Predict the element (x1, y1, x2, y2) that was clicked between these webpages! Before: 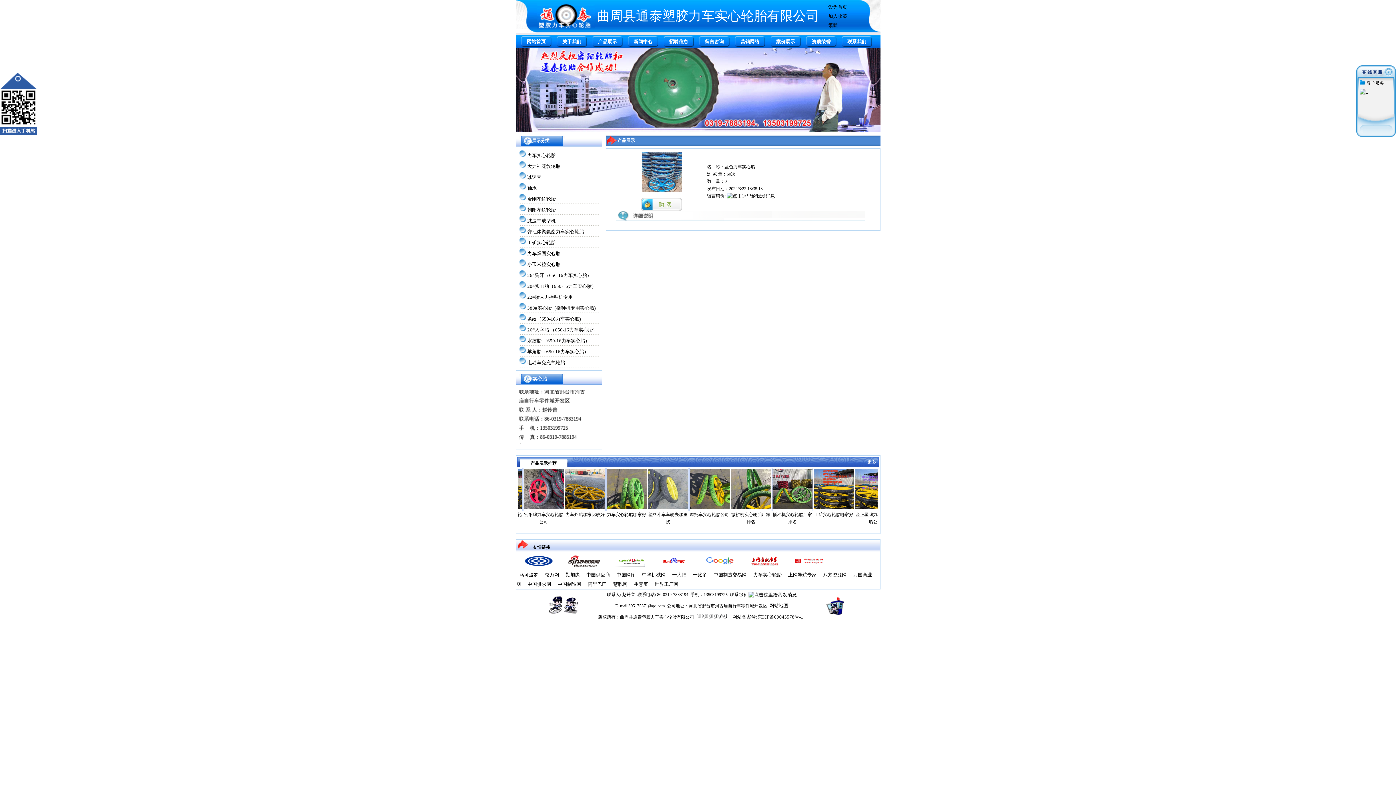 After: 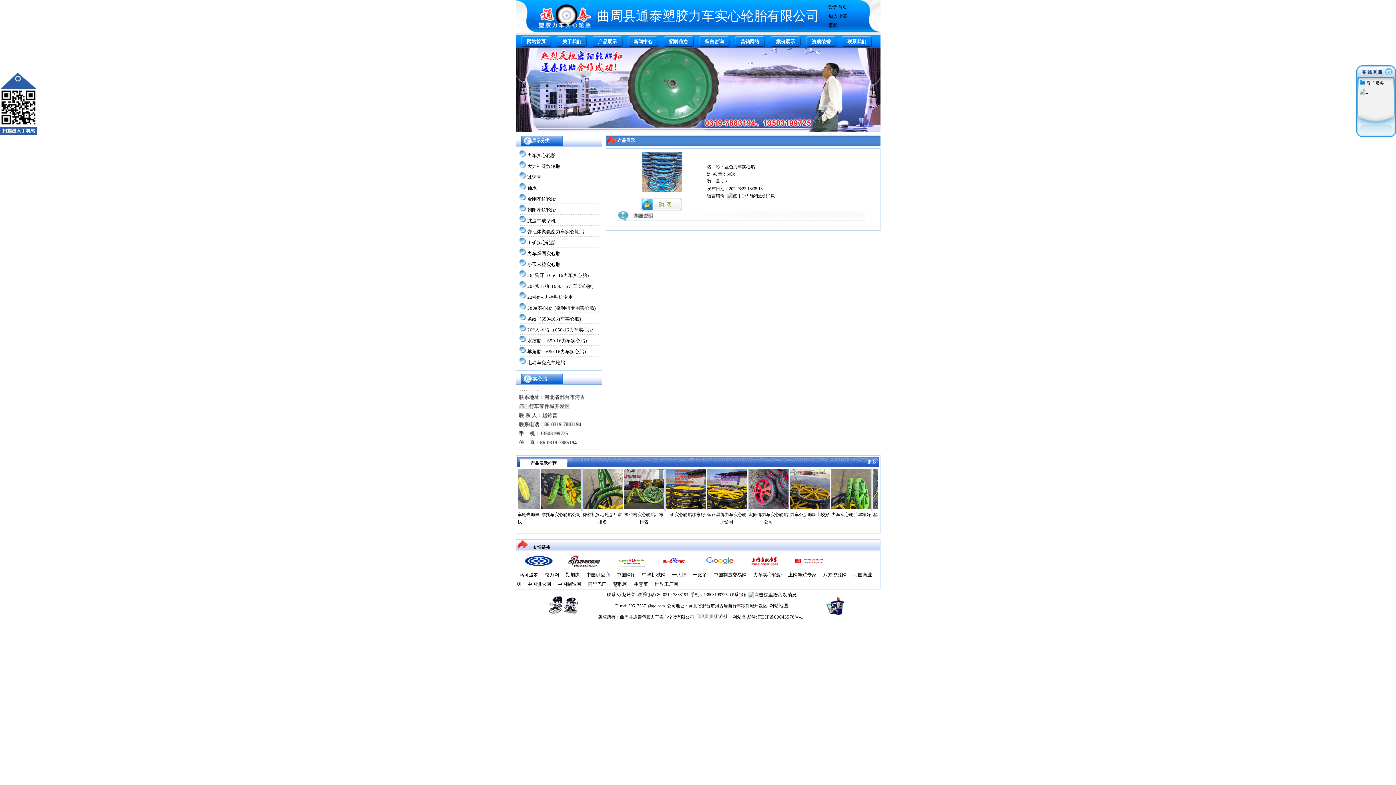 Action: bbox: (557, 581, 581, 587) label: 中国制造网